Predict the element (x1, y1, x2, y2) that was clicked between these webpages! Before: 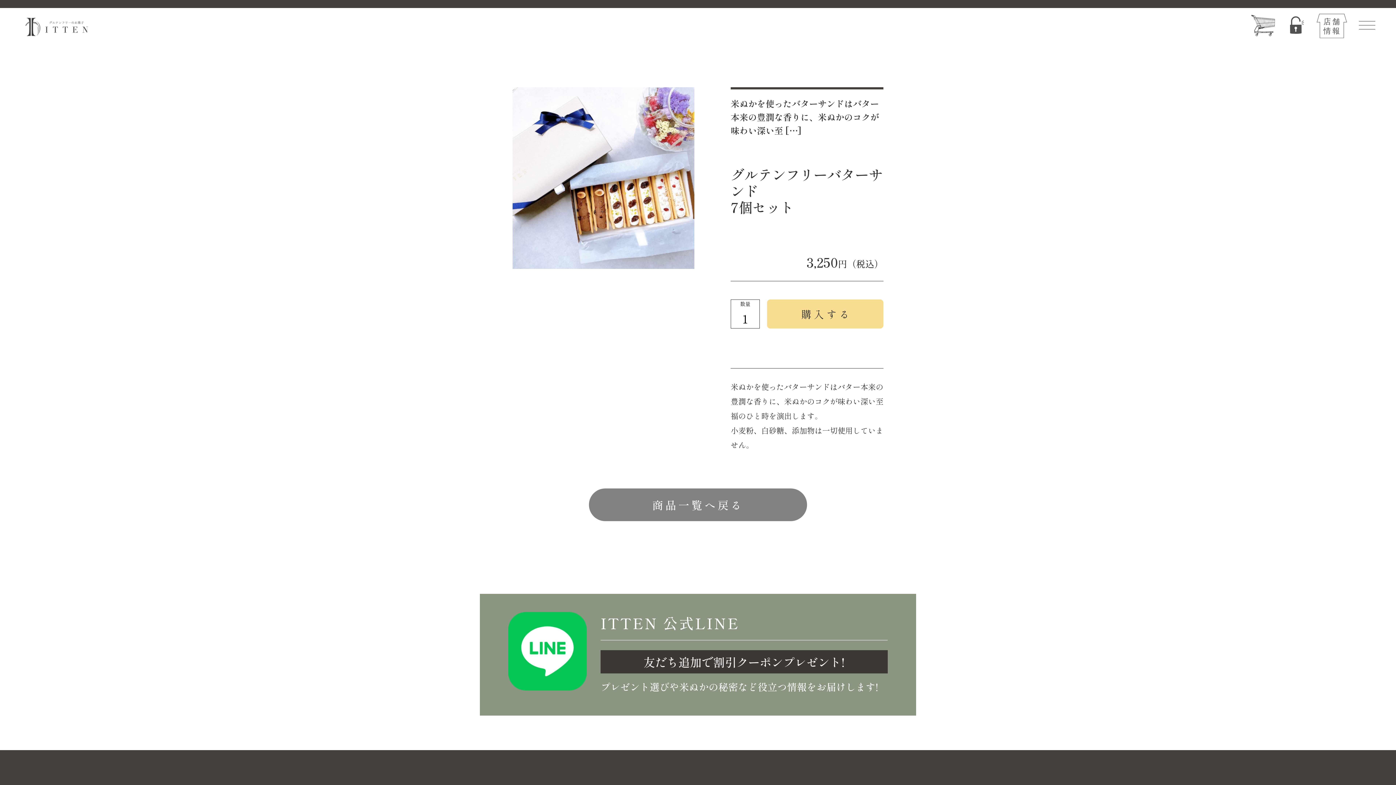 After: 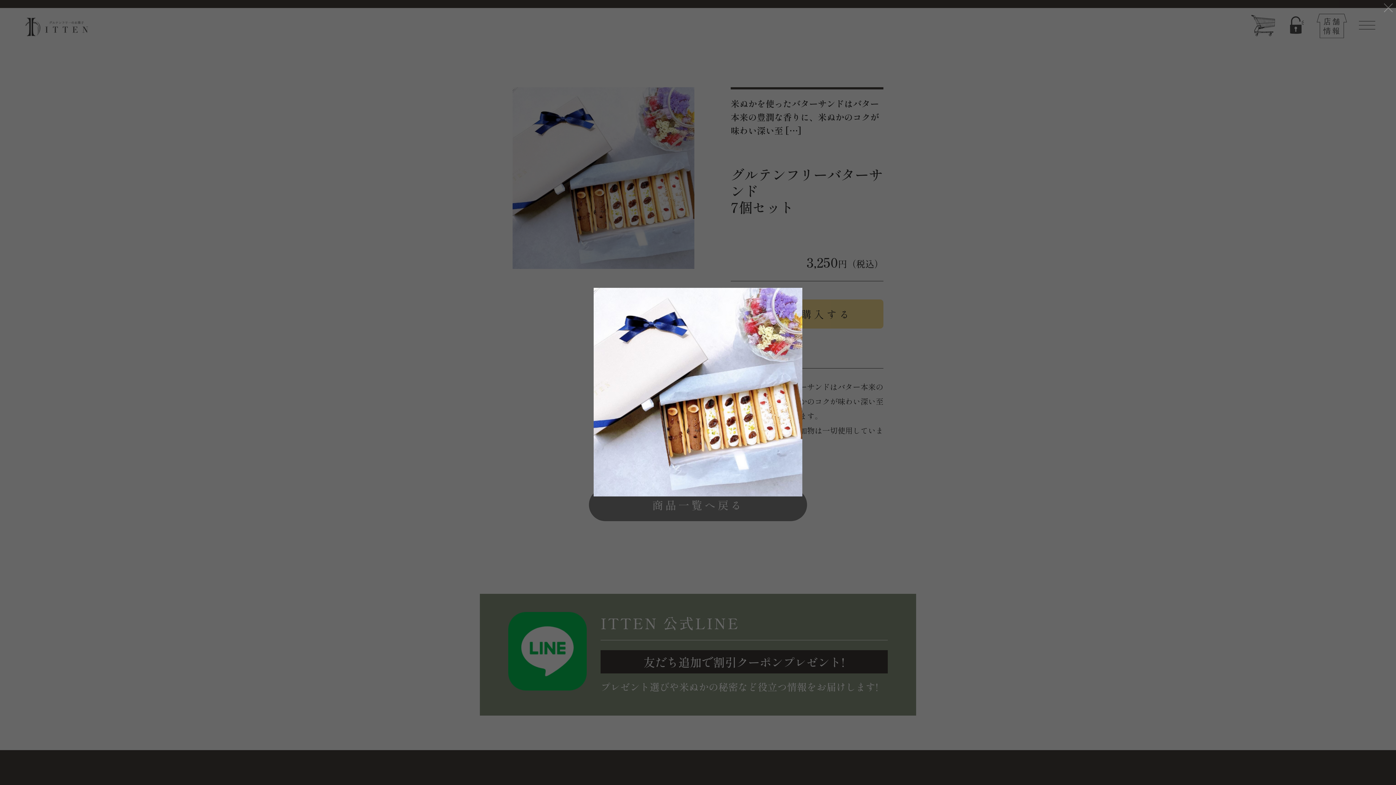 Action: bbox: (512, 87, 694, 269)